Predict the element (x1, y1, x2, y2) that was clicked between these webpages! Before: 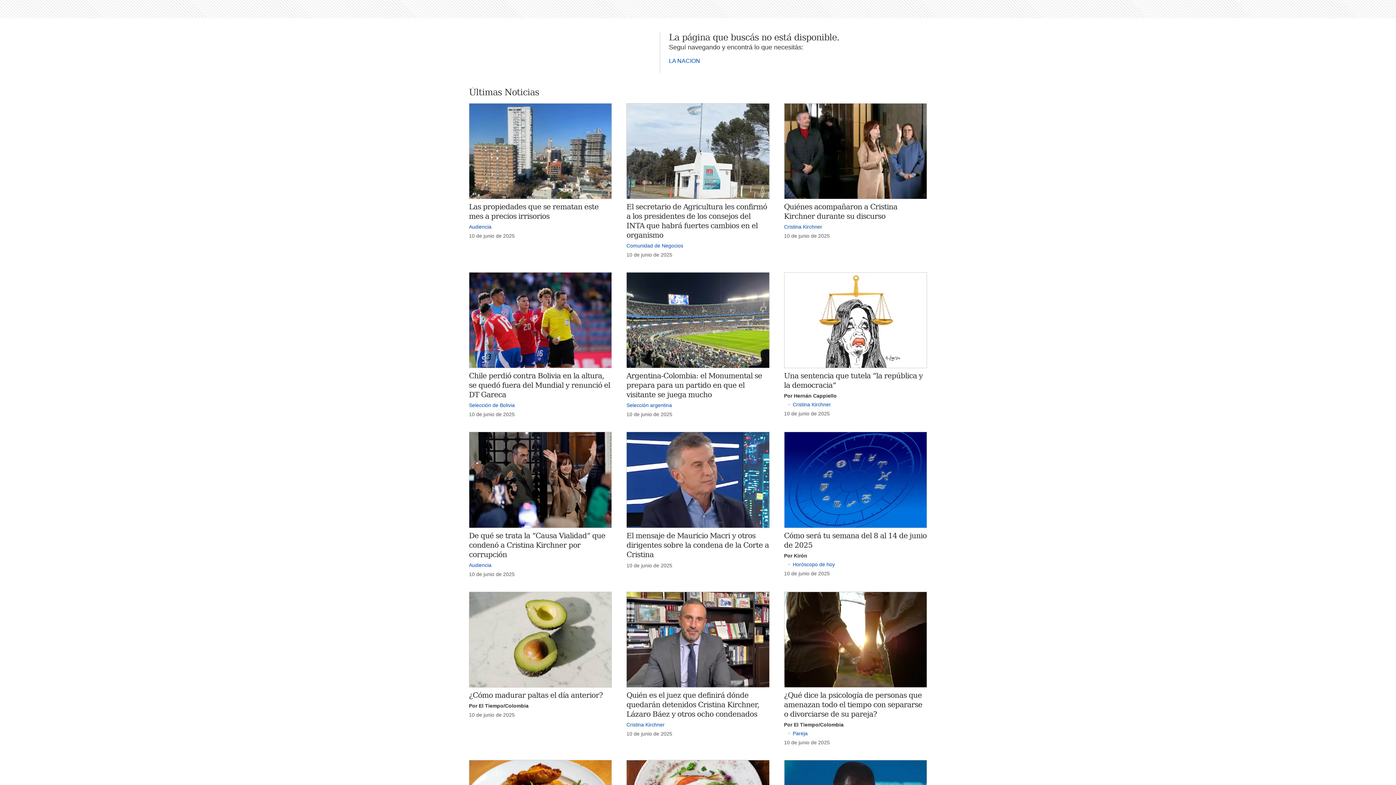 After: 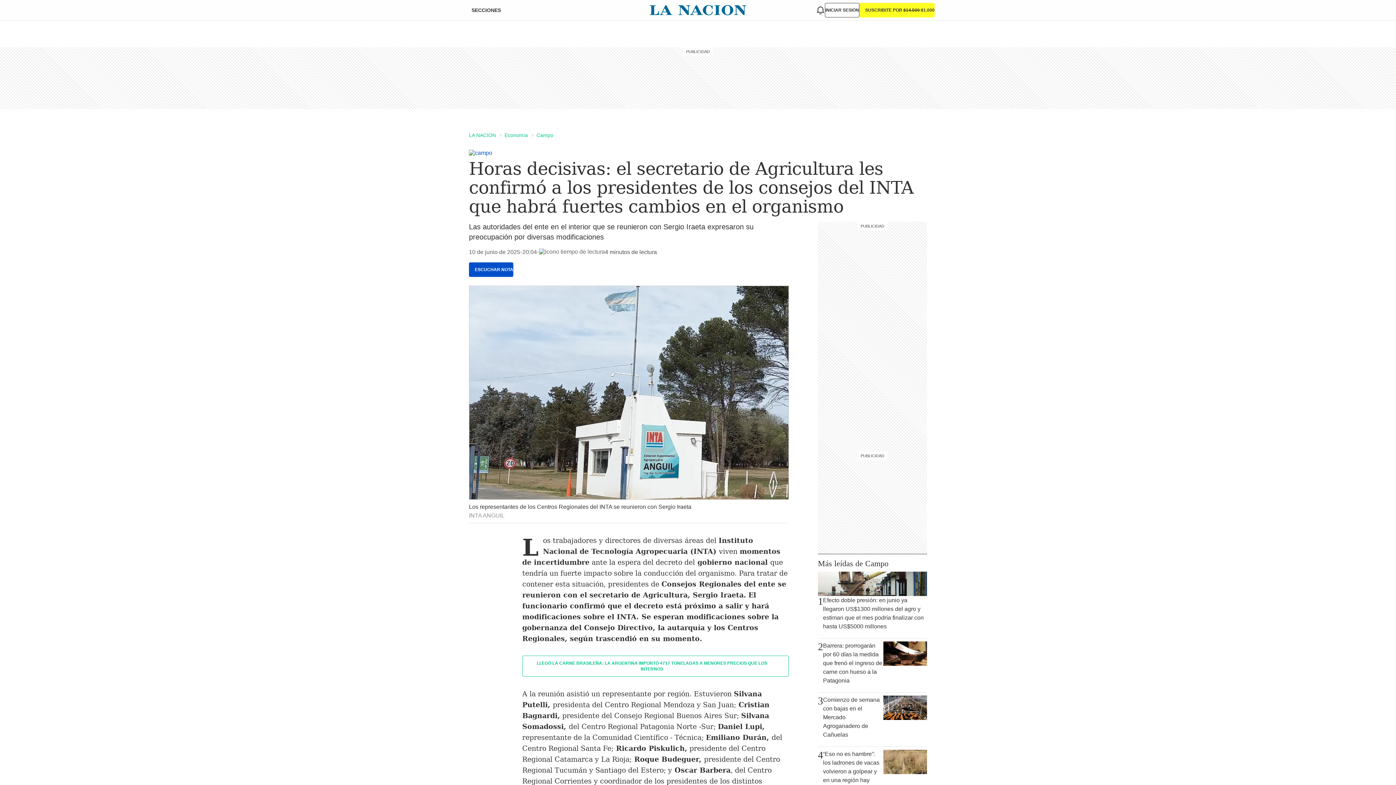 Action: bbox: (626, 202, 767, 239) label: El secretario de Agricultura les confirmó a los presidentes de los consejos del INTA que habrá fuertes cambios en el organismo